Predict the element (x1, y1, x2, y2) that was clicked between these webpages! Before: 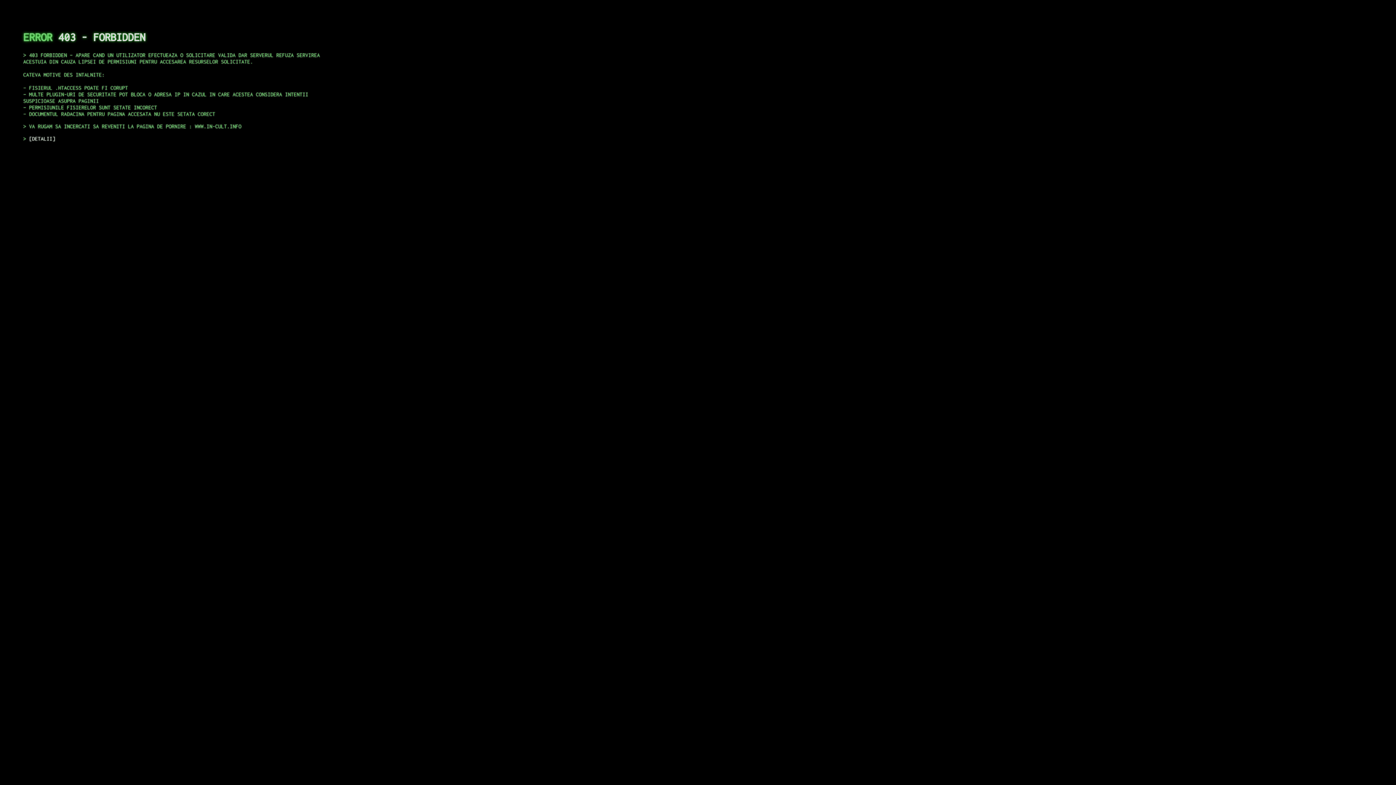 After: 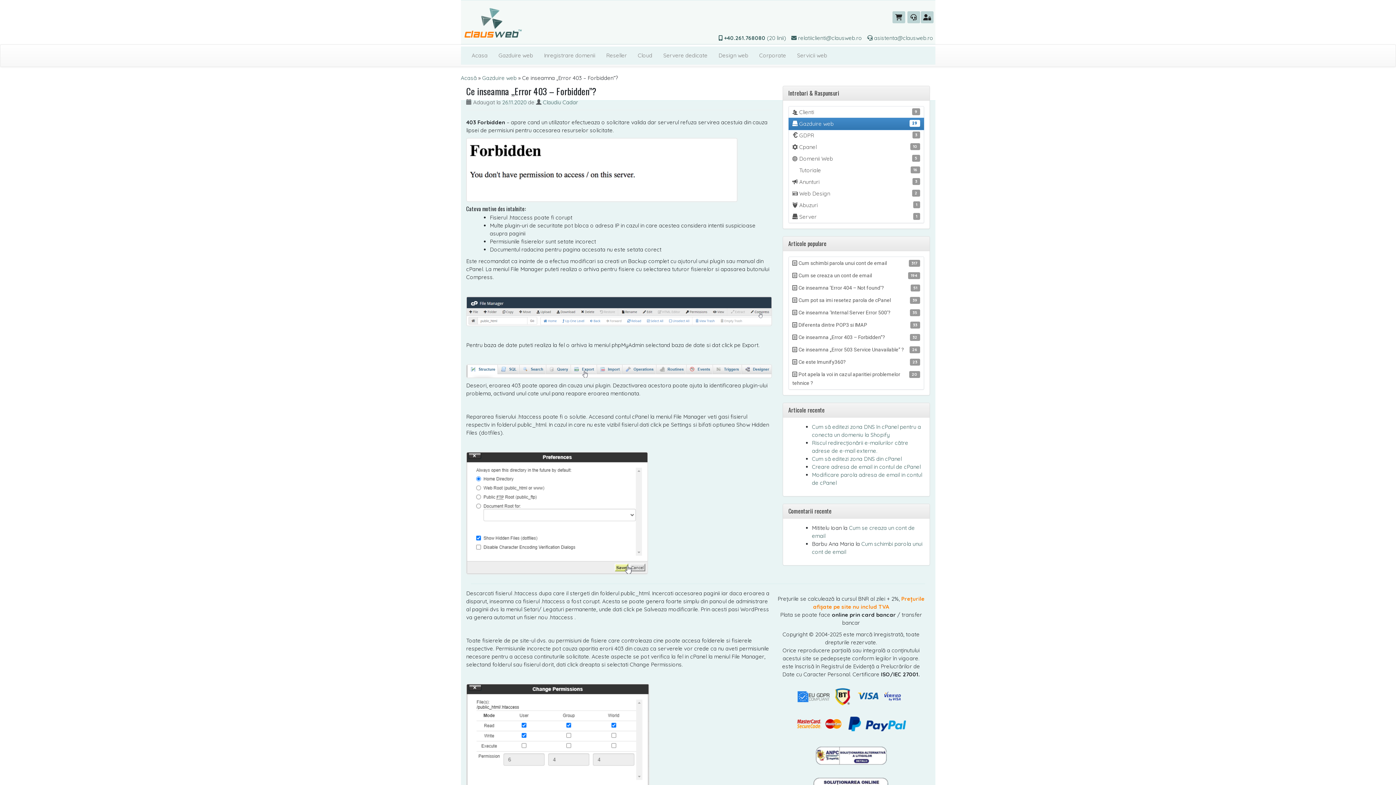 Action: label: DETALII bbox: (29, 135, 55, 141)